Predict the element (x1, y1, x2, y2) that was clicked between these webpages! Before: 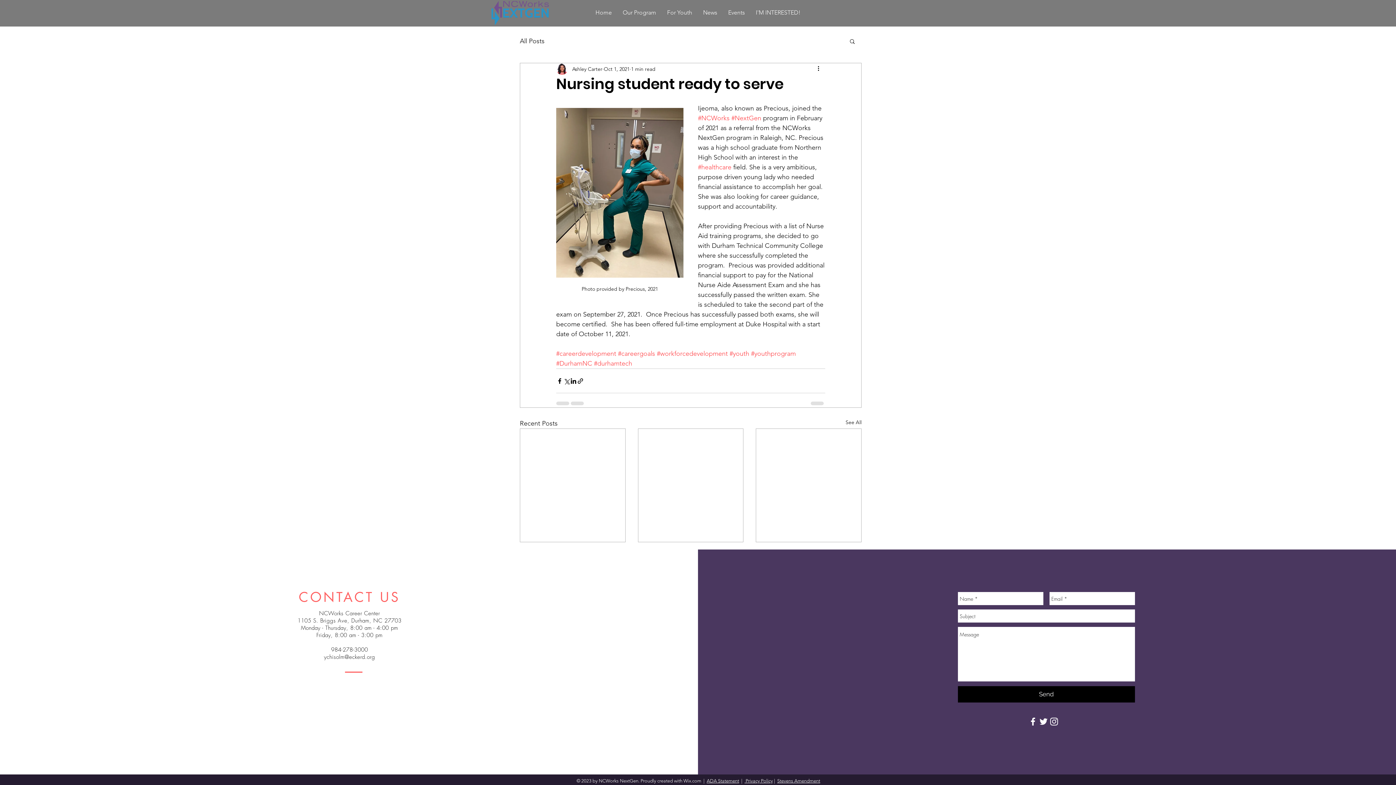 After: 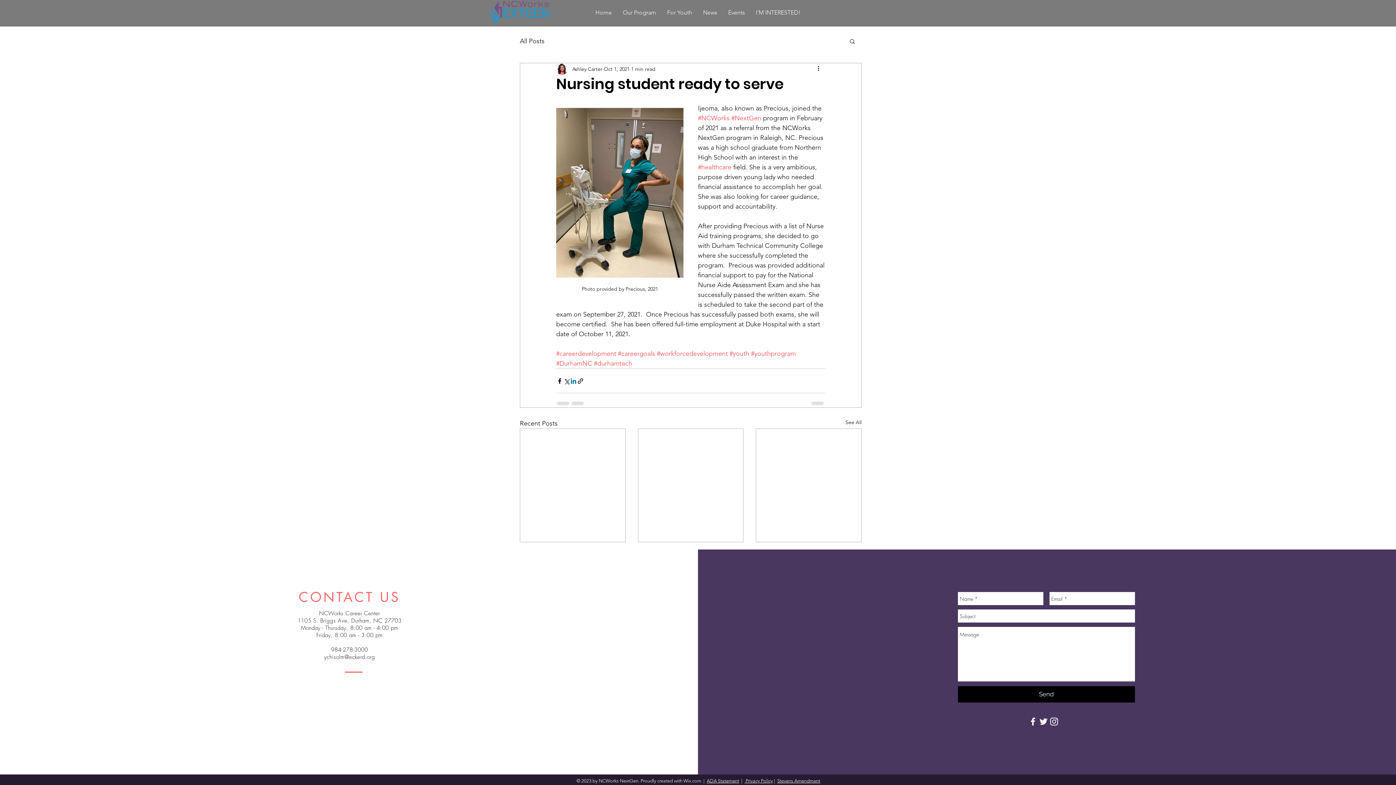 Action: bbox: (570, 377, 577, 384) label: Share via LinkedIn